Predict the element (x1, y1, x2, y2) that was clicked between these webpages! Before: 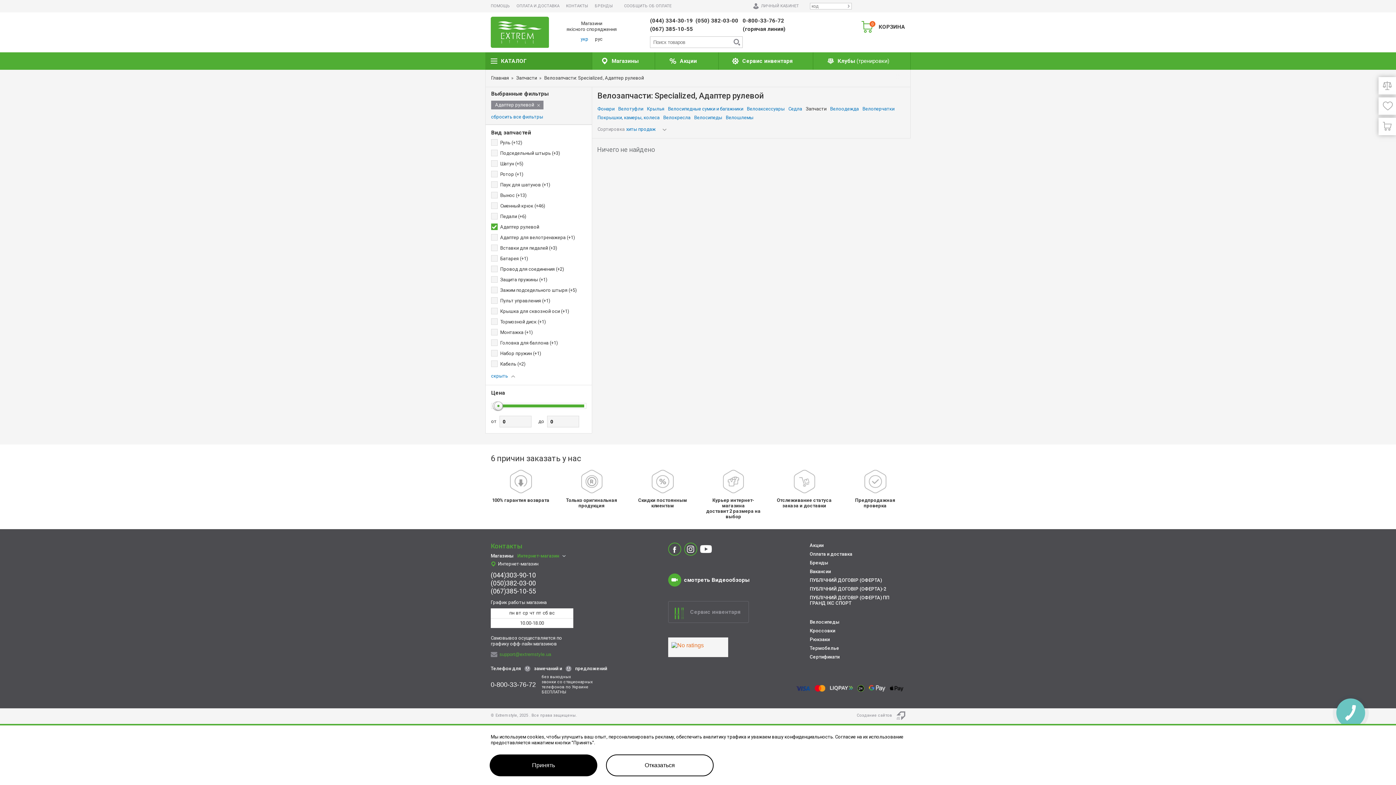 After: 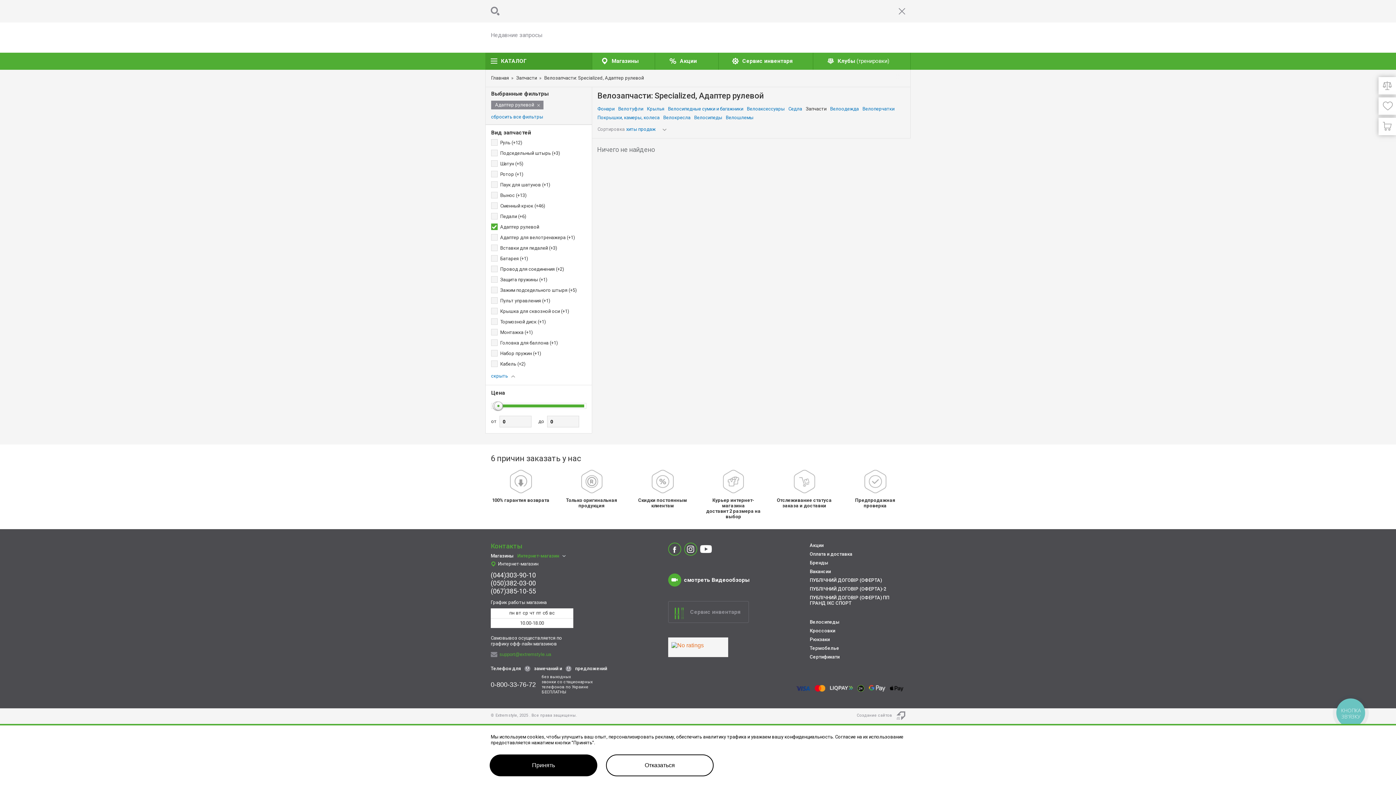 Action: bbox: (731, 36, 742, 47)